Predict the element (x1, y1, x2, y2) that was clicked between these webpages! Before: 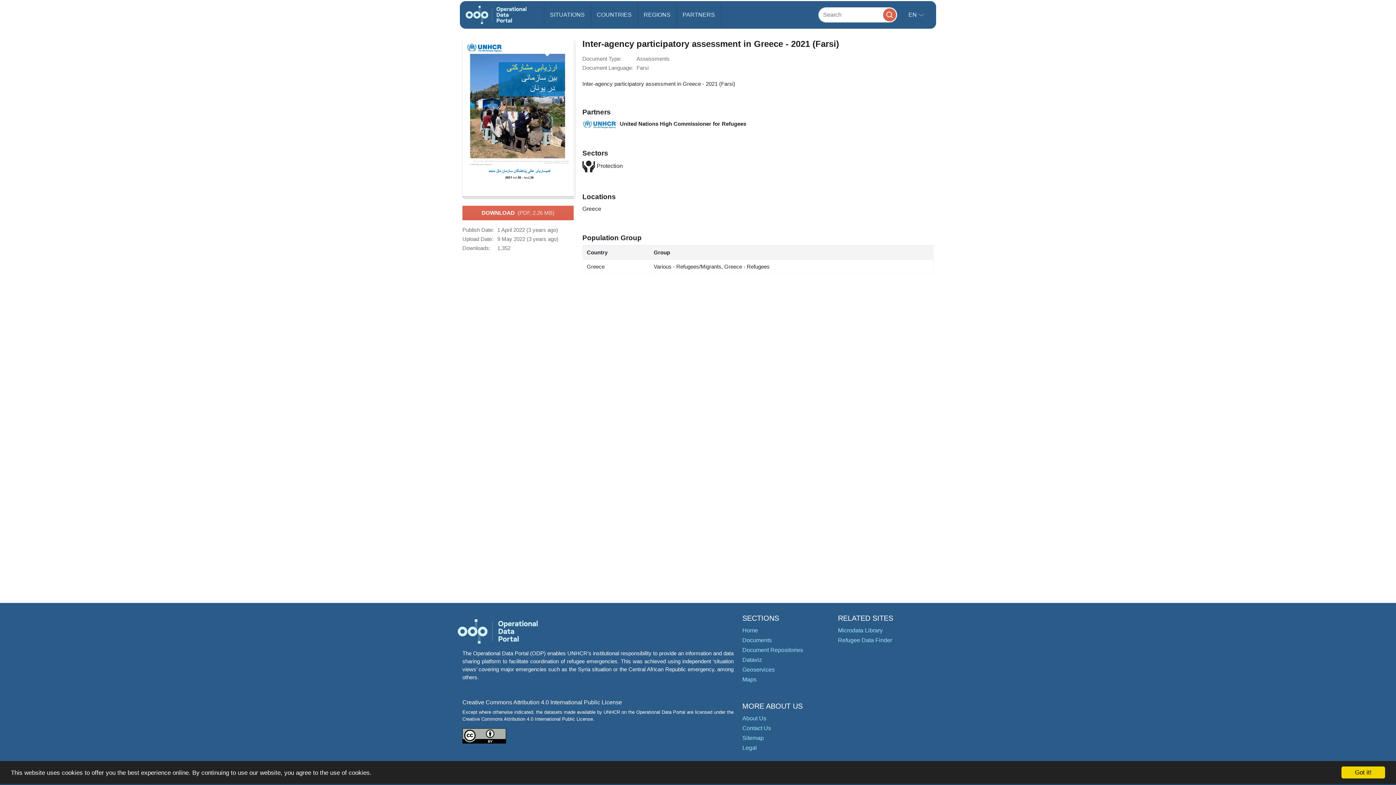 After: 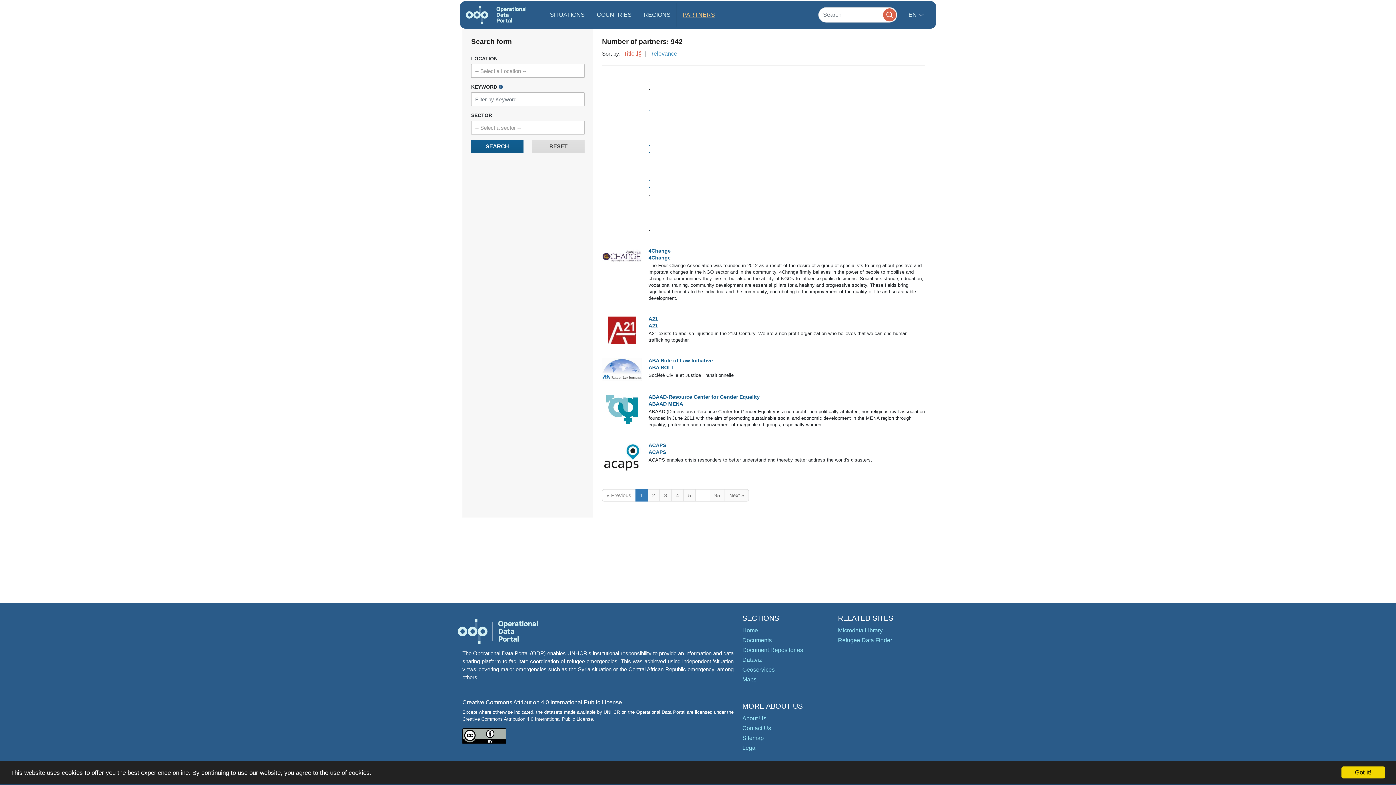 Action: bbox: (676, 3, 720, 26) label: PARTNERS